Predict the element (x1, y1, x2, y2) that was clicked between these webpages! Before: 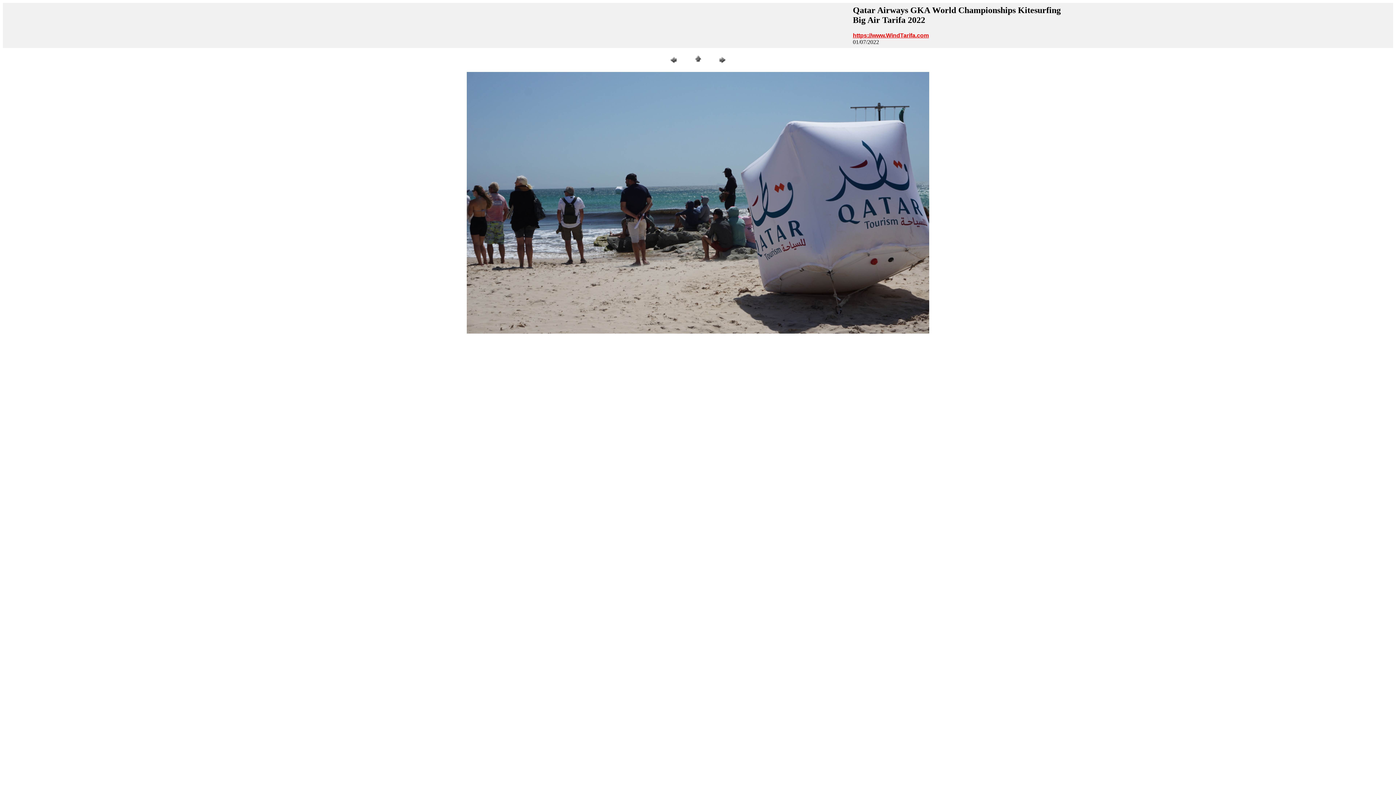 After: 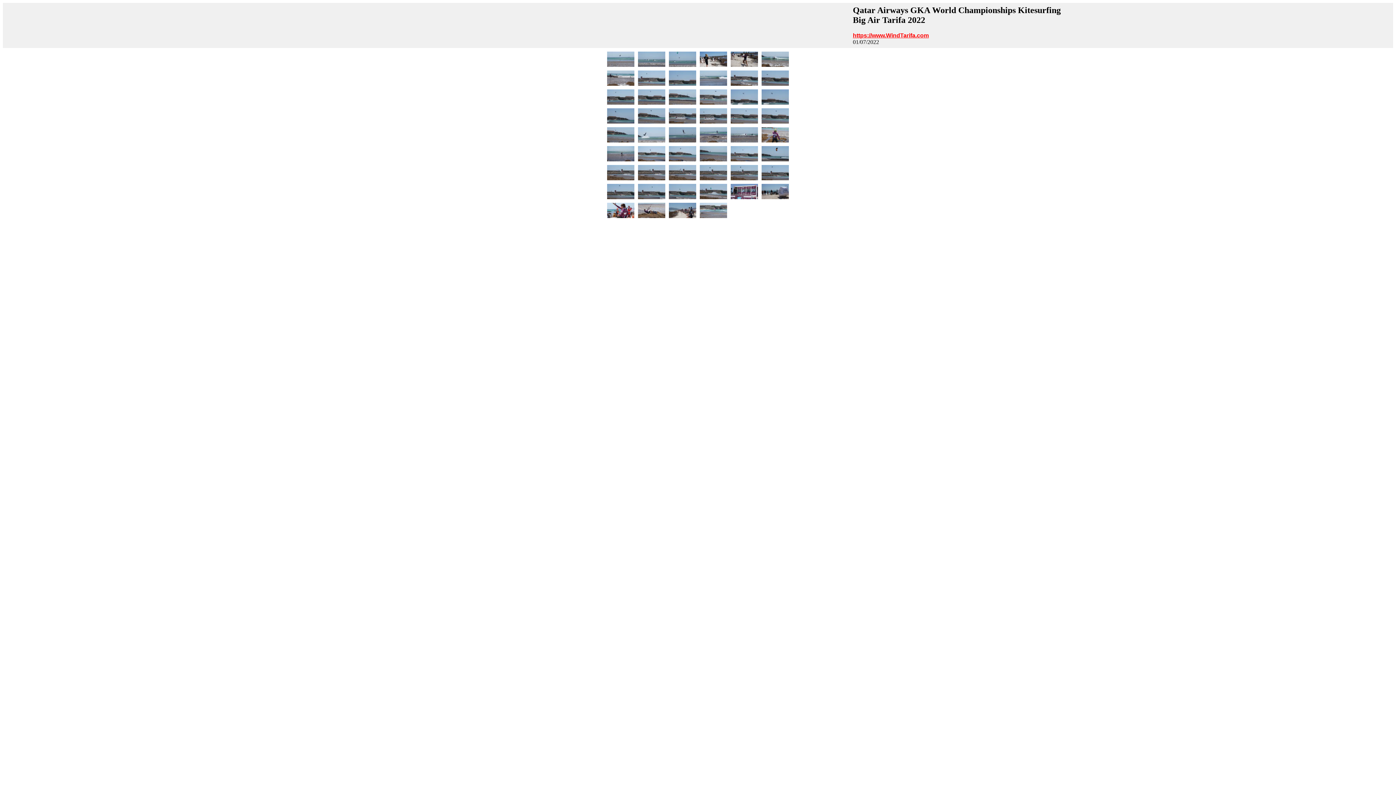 Action: bbox: (692, 60, 703, 66)